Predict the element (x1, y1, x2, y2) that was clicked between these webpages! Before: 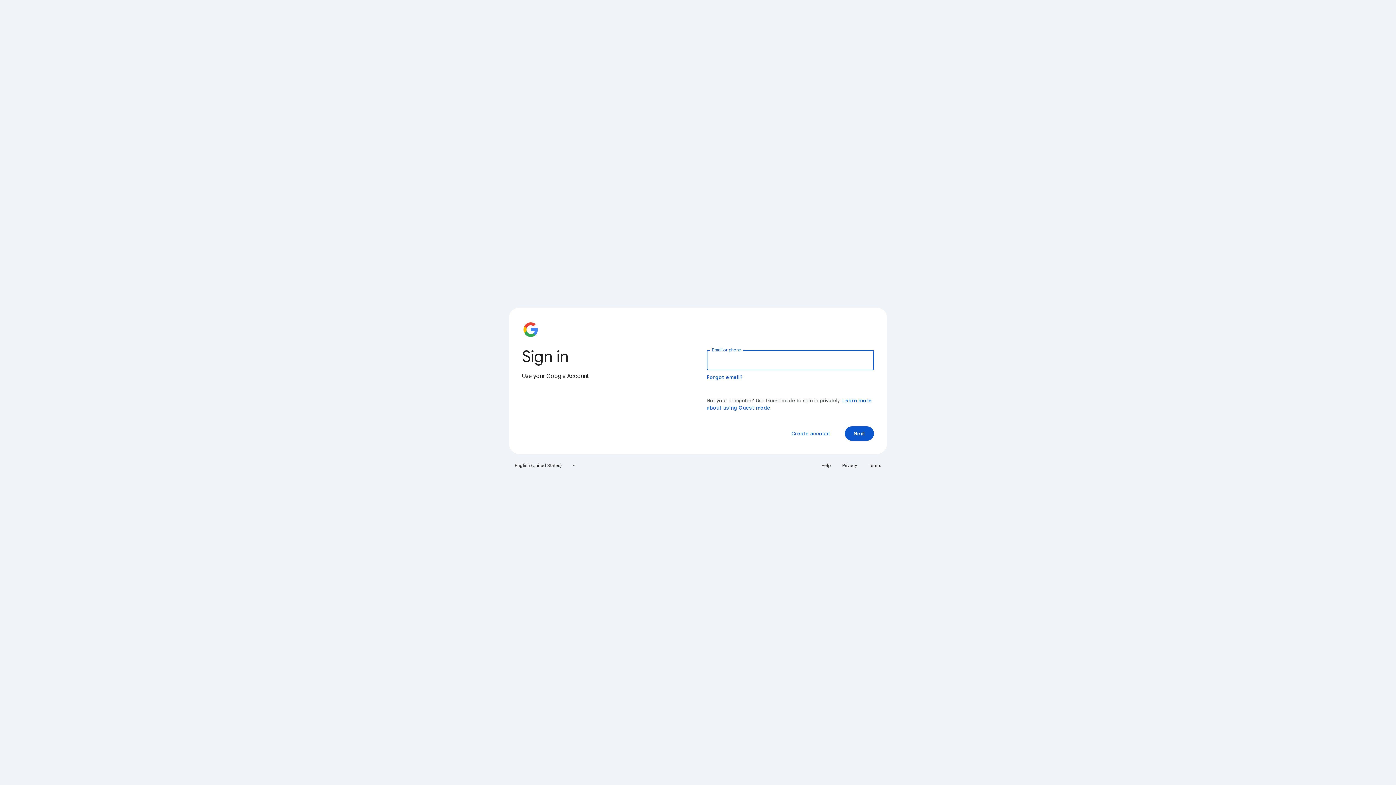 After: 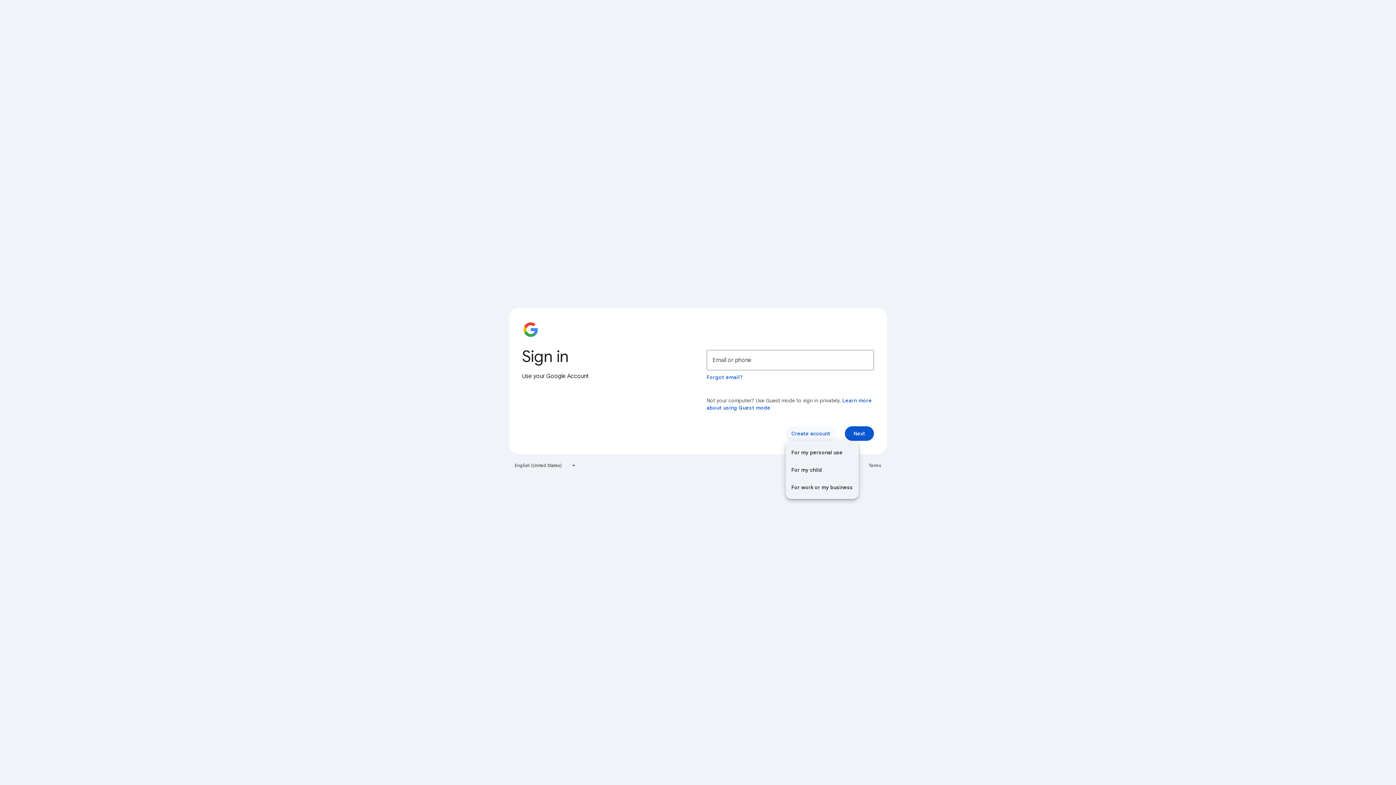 Action: bbox: (785, 426, 836, 441) label: Create account